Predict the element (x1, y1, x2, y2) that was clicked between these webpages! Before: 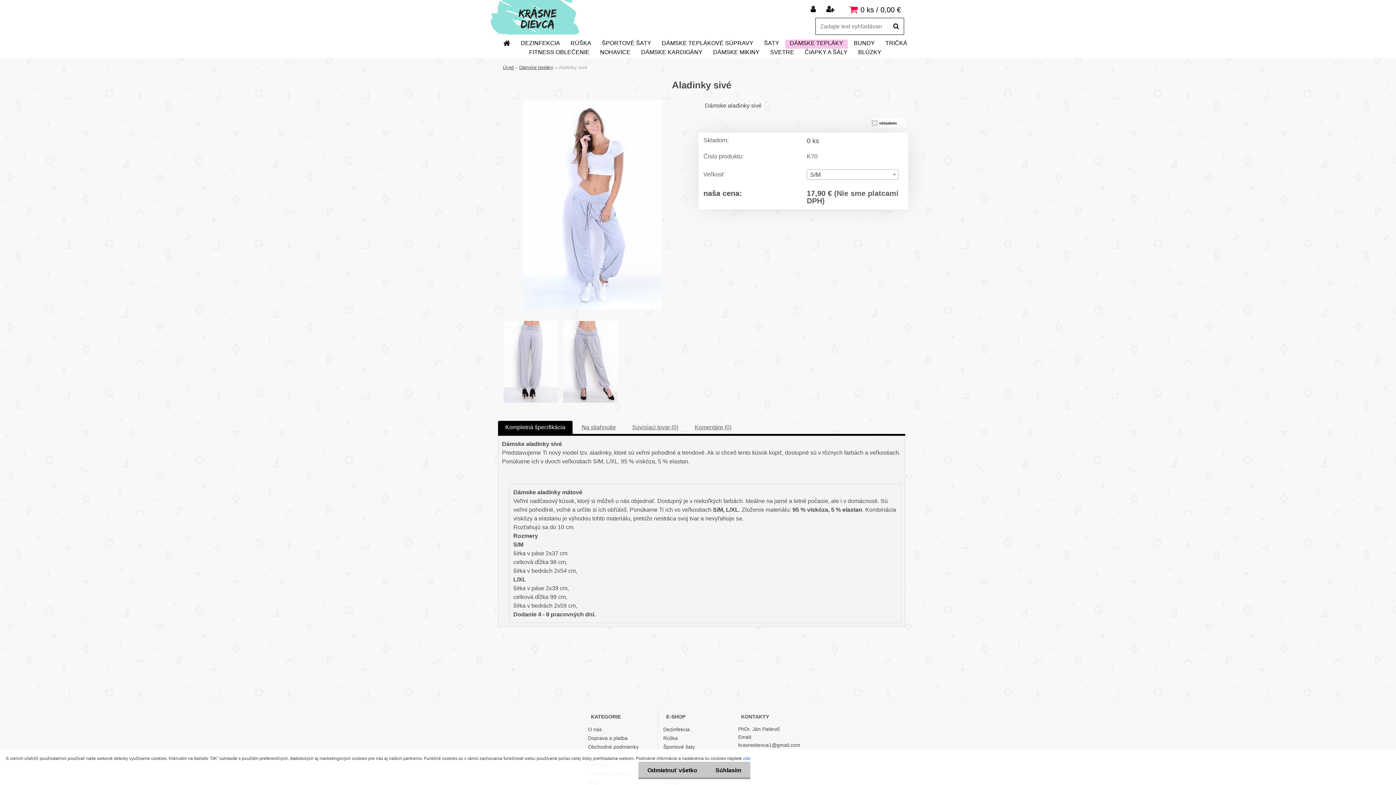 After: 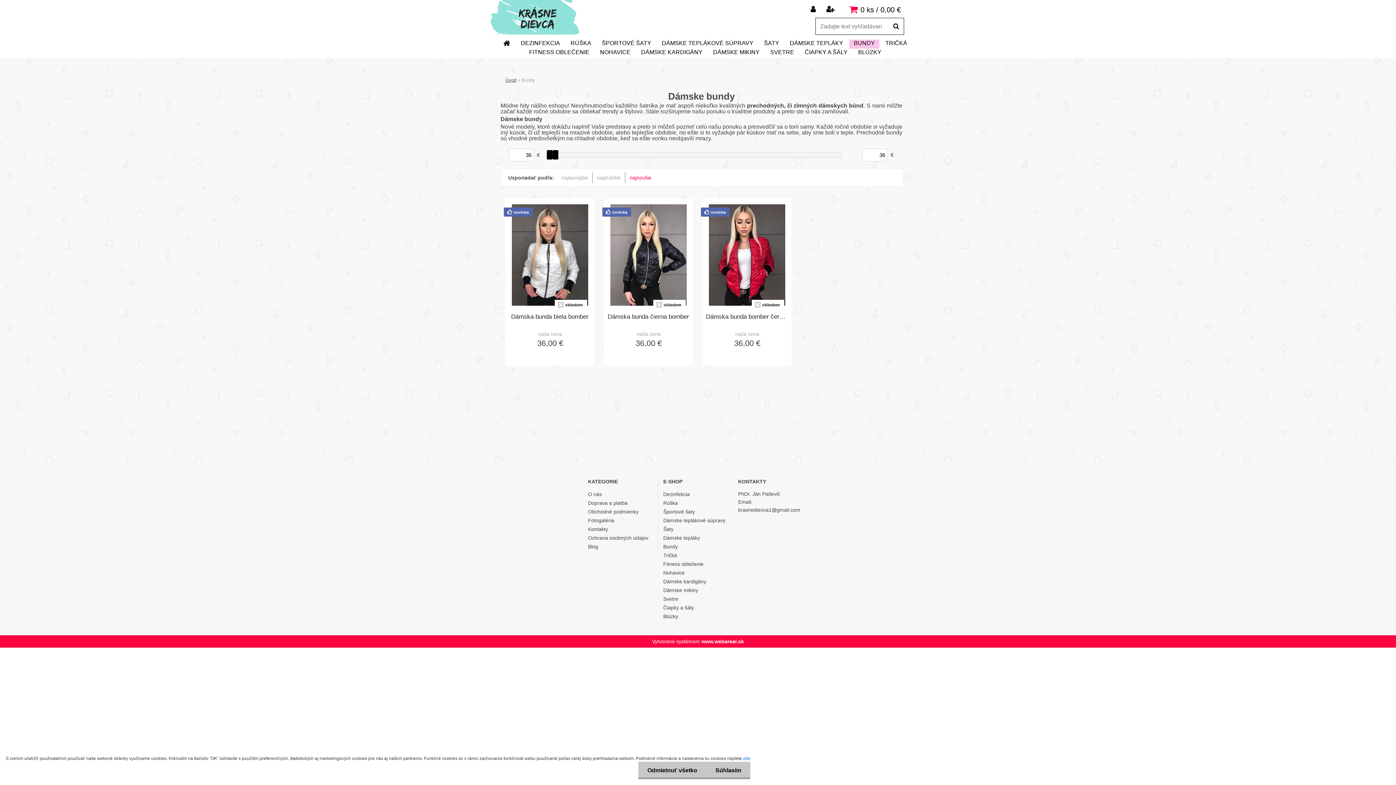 Action: label: BUNDY bbox: (849, 39, 879, 48)